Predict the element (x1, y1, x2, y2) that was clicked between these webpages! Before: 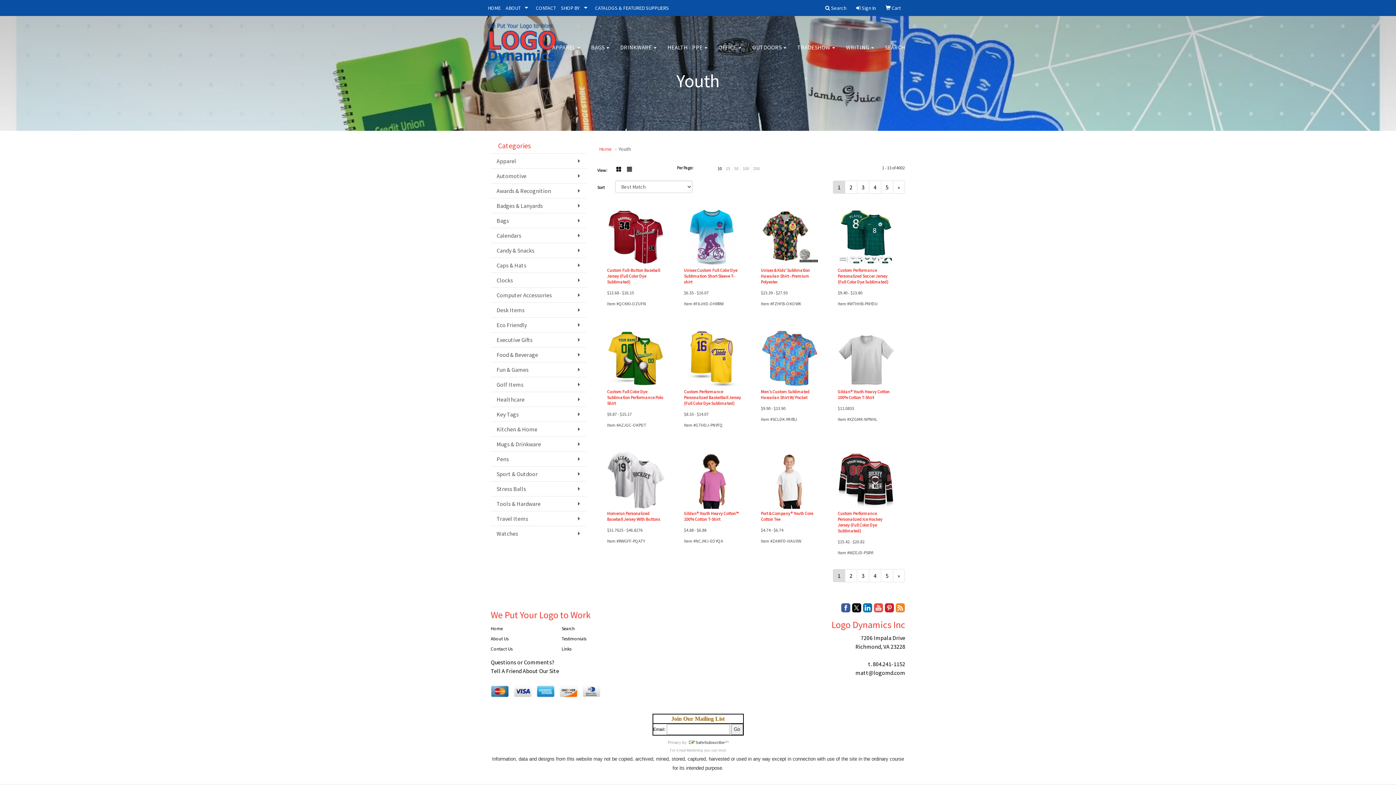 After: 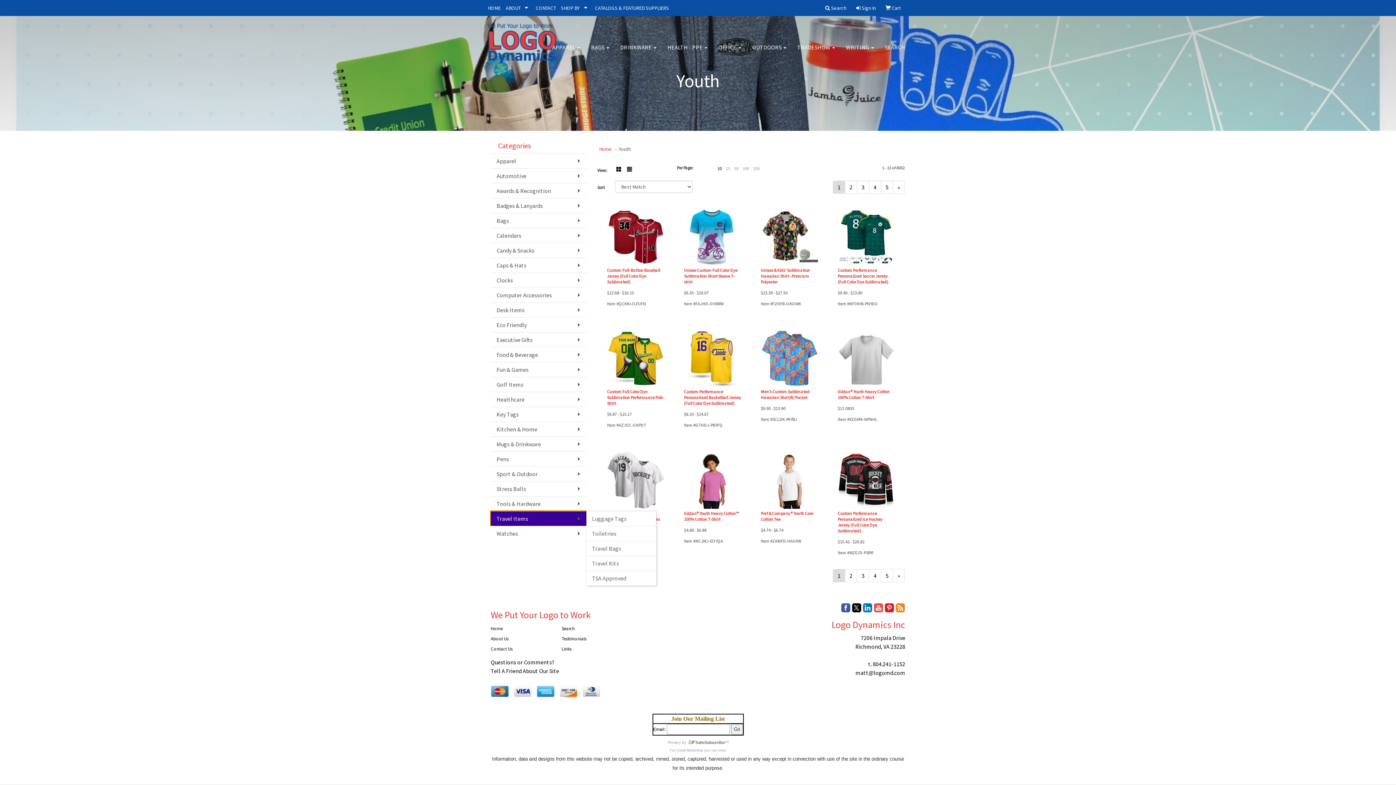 Action: bbox: (490, 511, 586, 526) label: Travel Items